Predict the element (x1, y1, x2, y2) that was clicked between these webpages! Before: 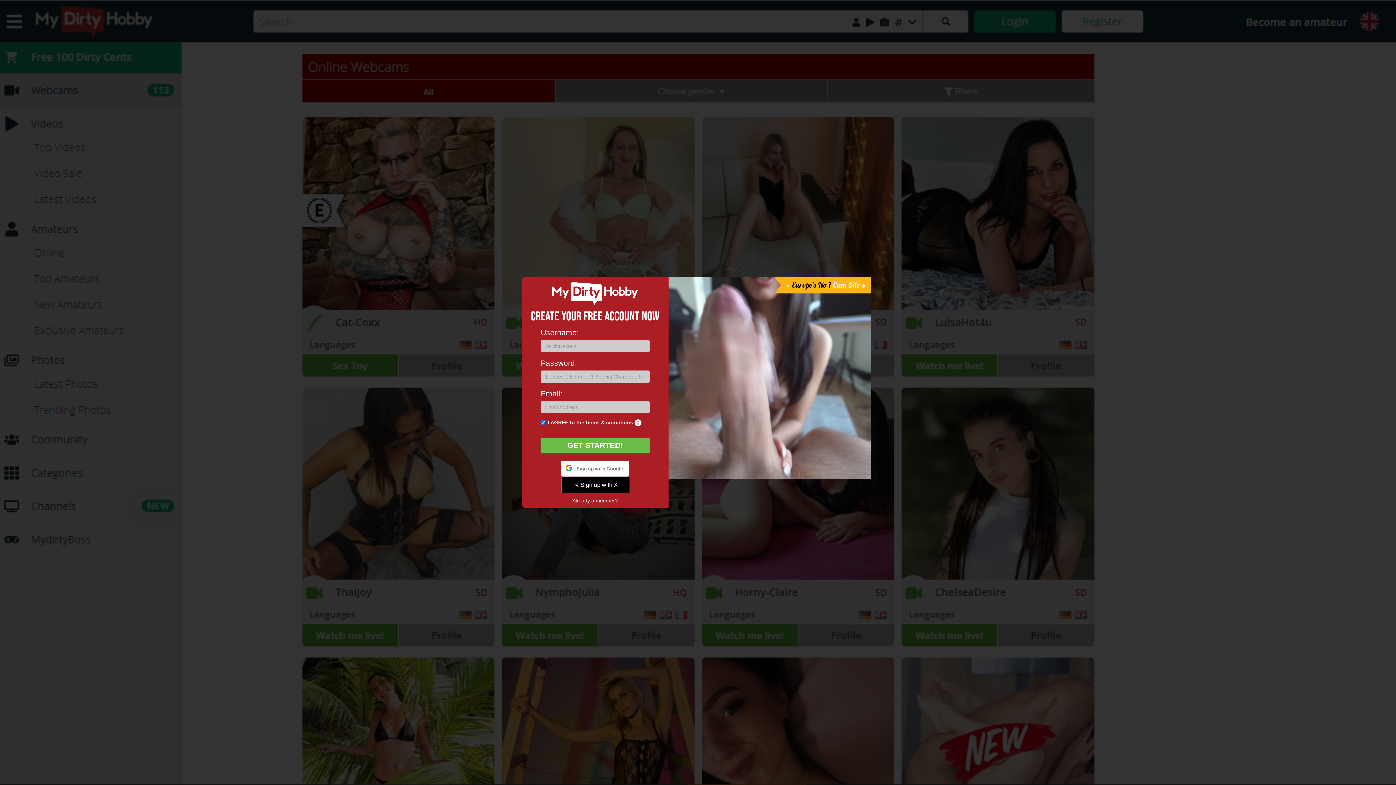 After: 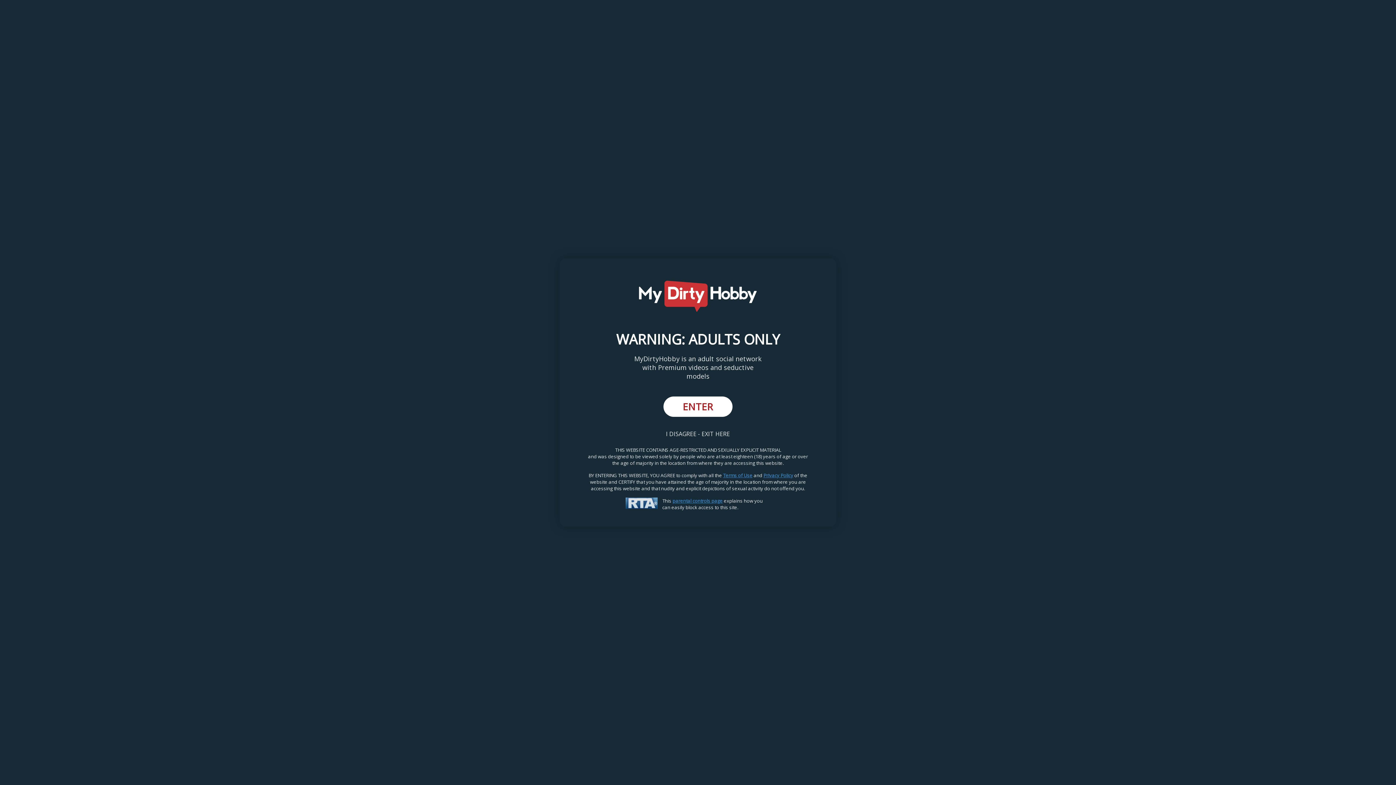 Action: bbox: (572, 498, 618, 503) label: Already a member?